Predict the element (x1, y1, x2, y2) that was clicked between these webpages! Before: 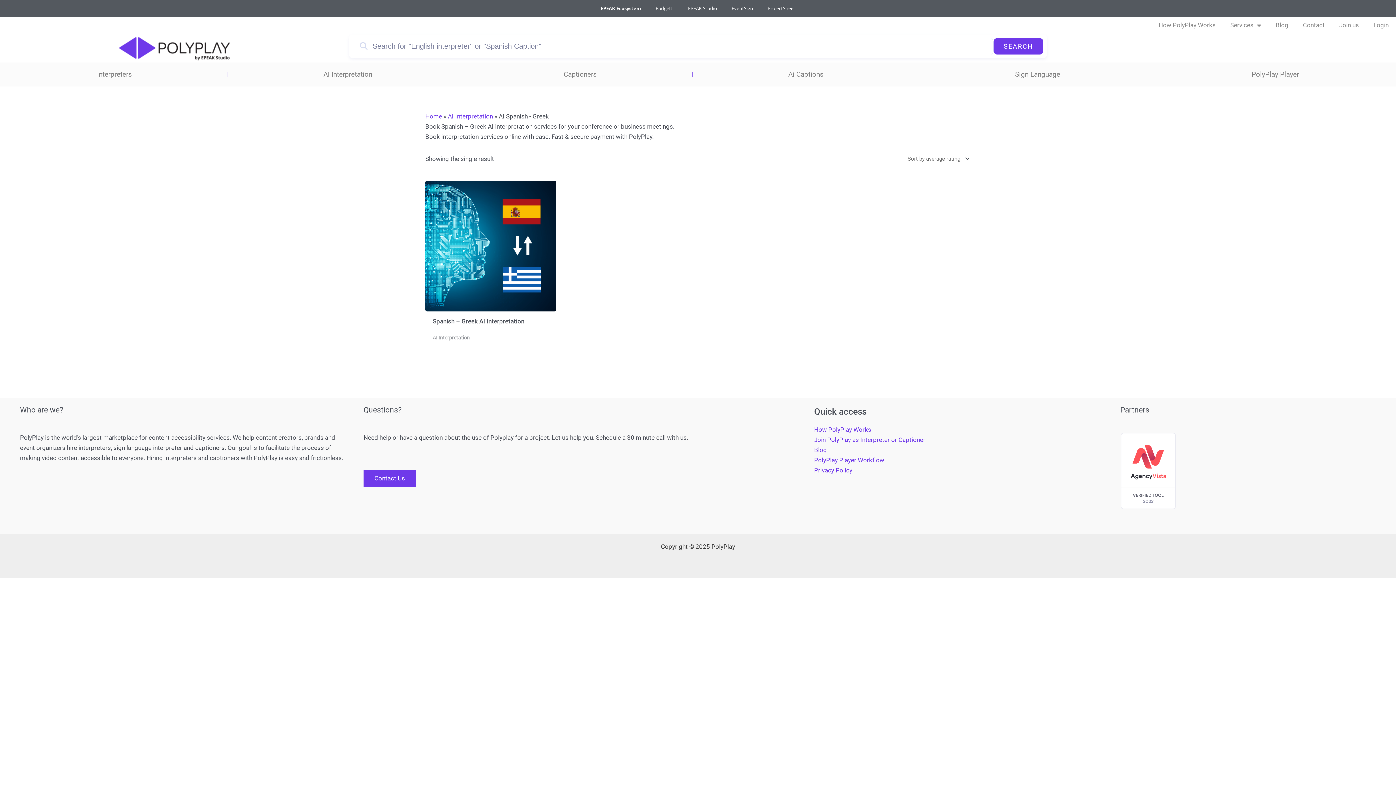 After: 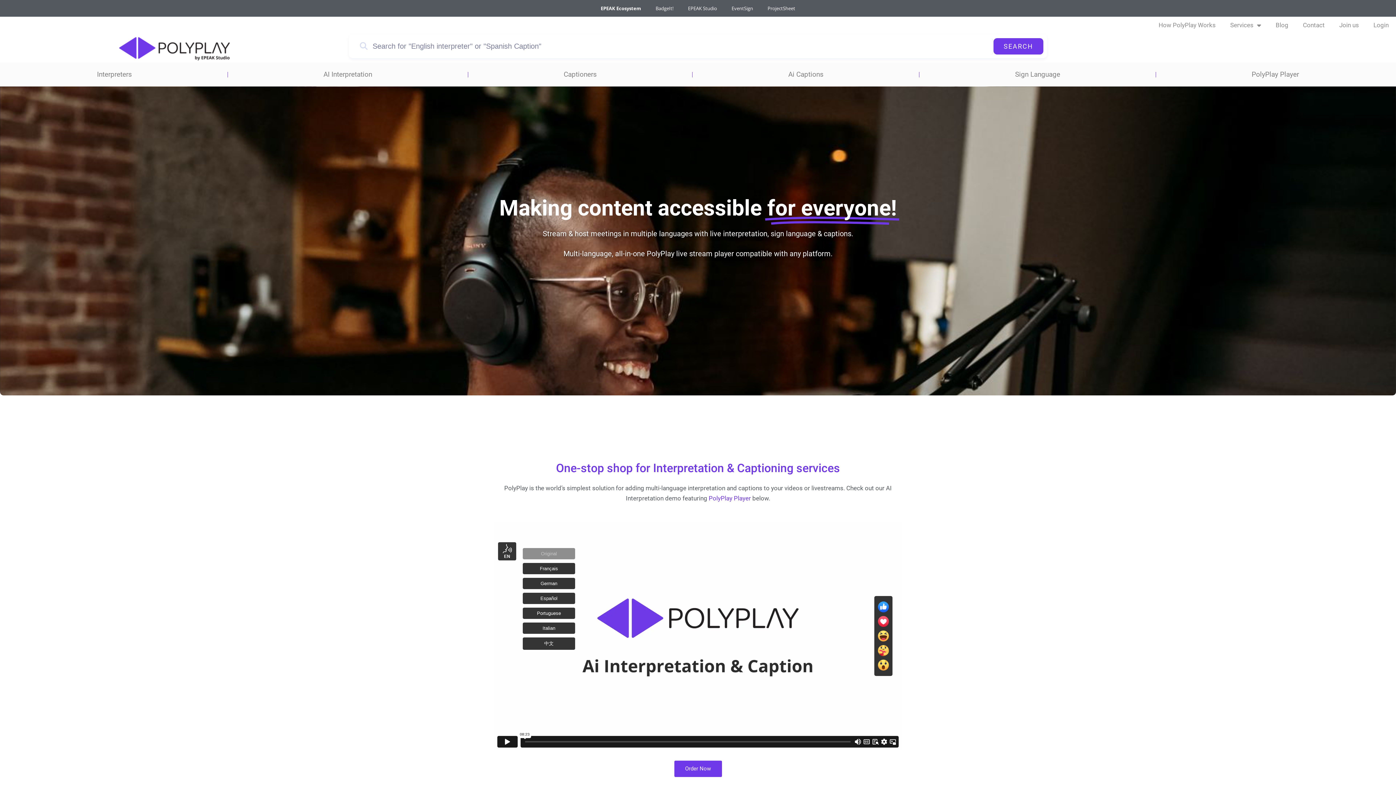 Action: bbox: (116, 33, 232, 62)